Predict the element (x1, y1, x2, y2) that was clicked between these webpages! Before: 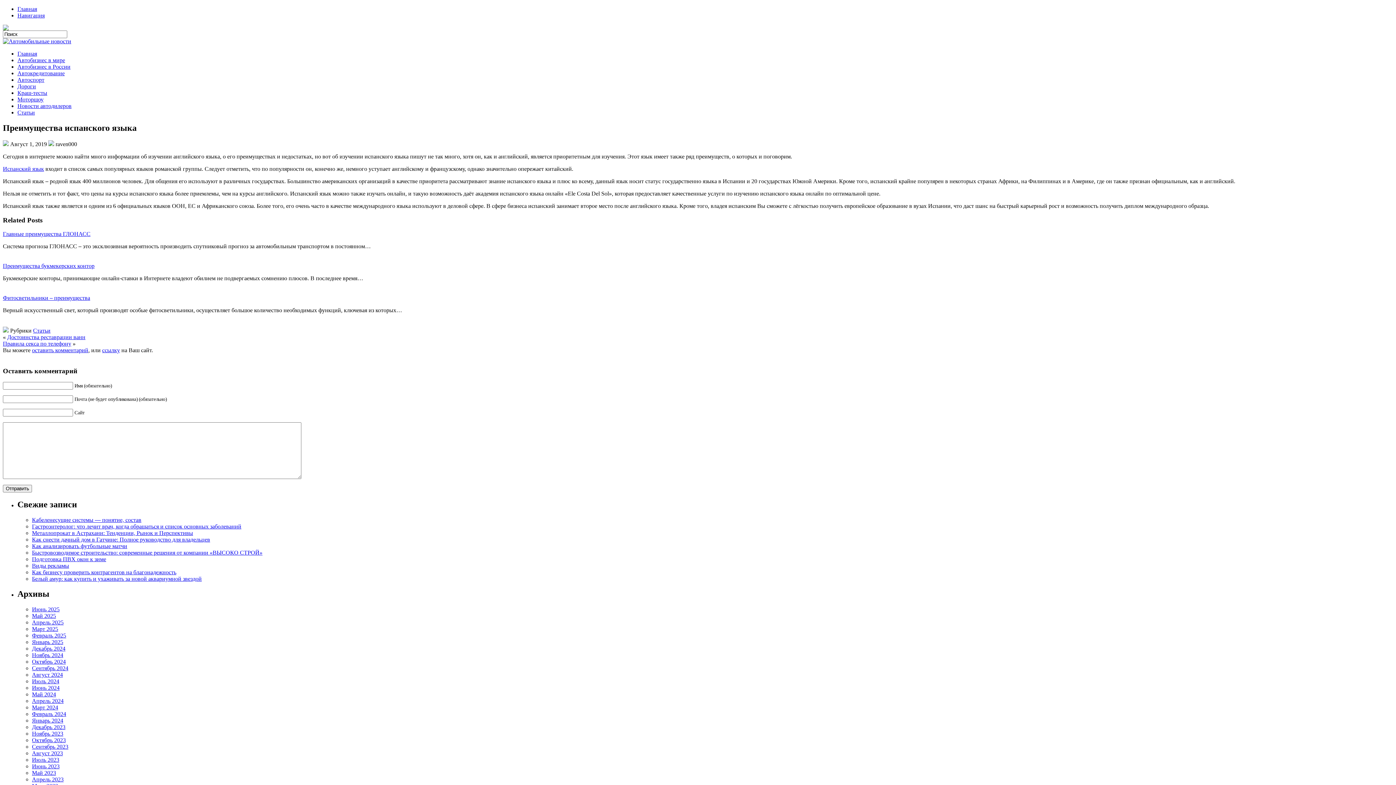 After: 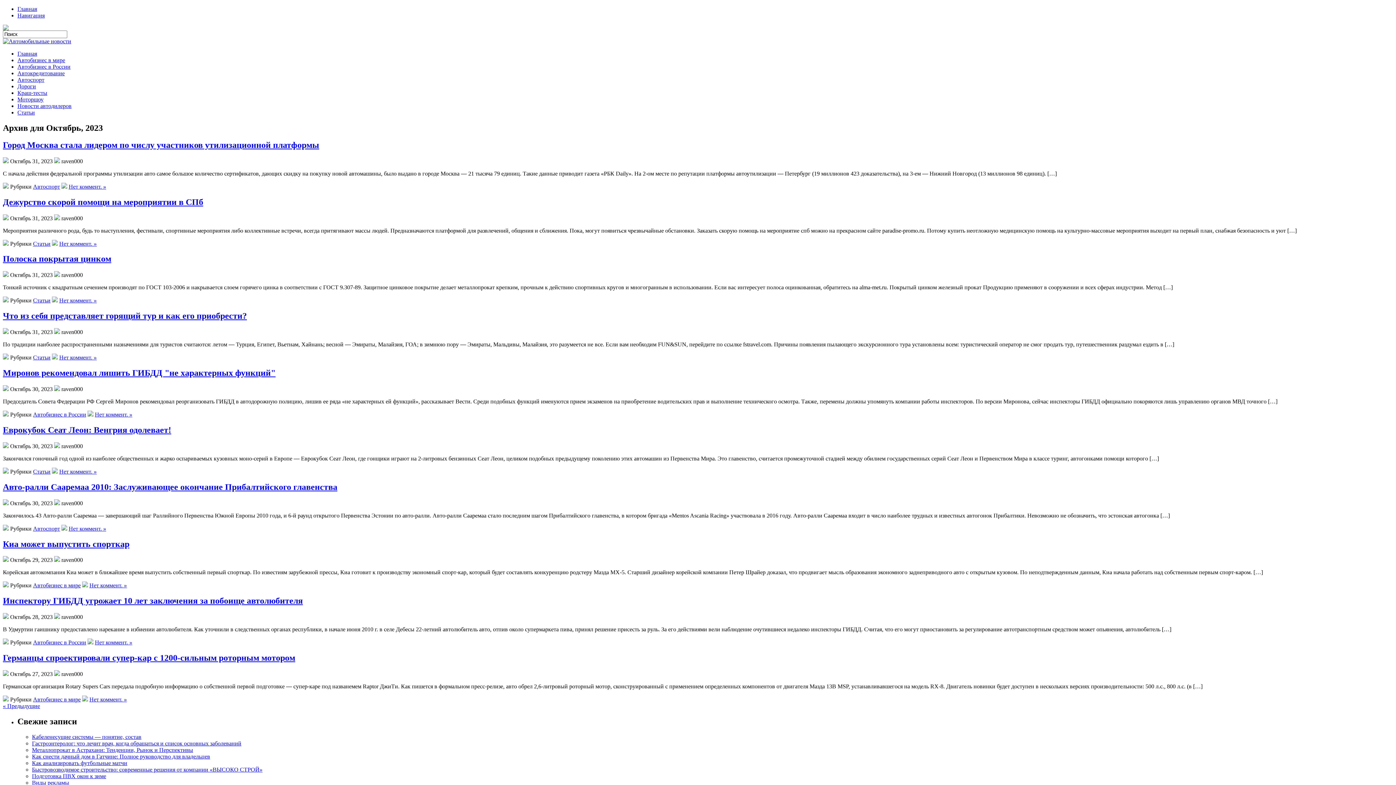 Action: label: Октябрь 2023 bbox: (32, 737, 65, 743)